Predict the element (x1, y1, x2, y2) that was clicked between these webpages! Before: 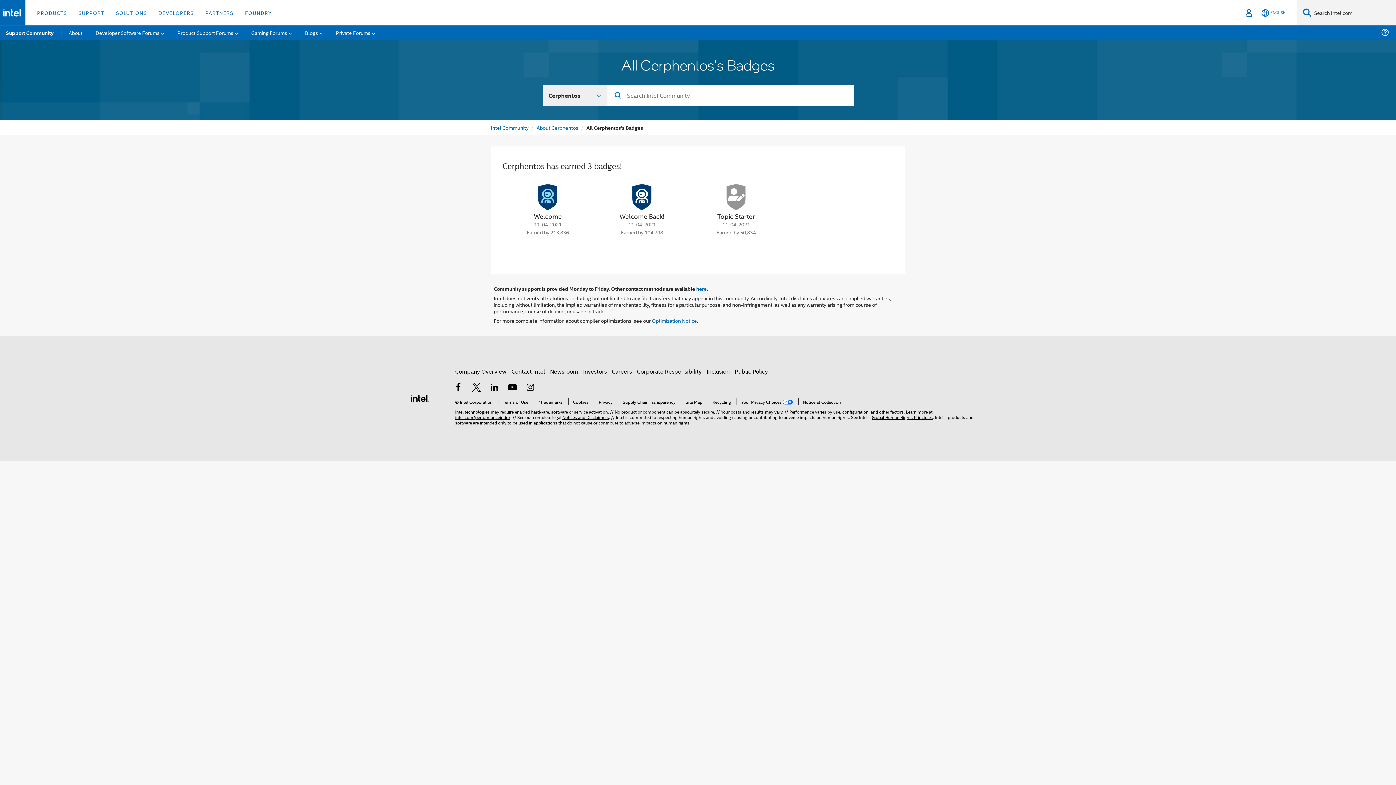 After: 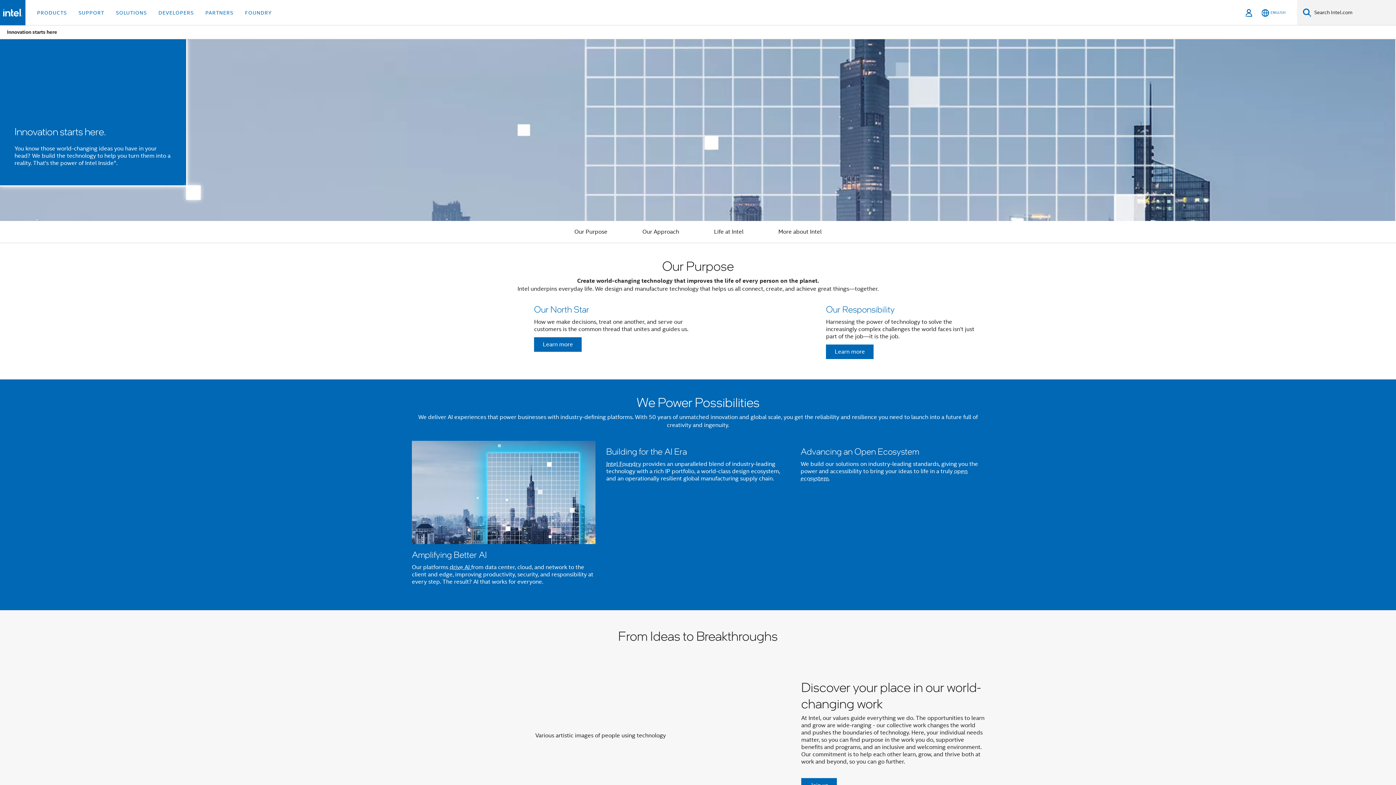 Action: label: Company Overview bbox: (455, 367, 506, 375)